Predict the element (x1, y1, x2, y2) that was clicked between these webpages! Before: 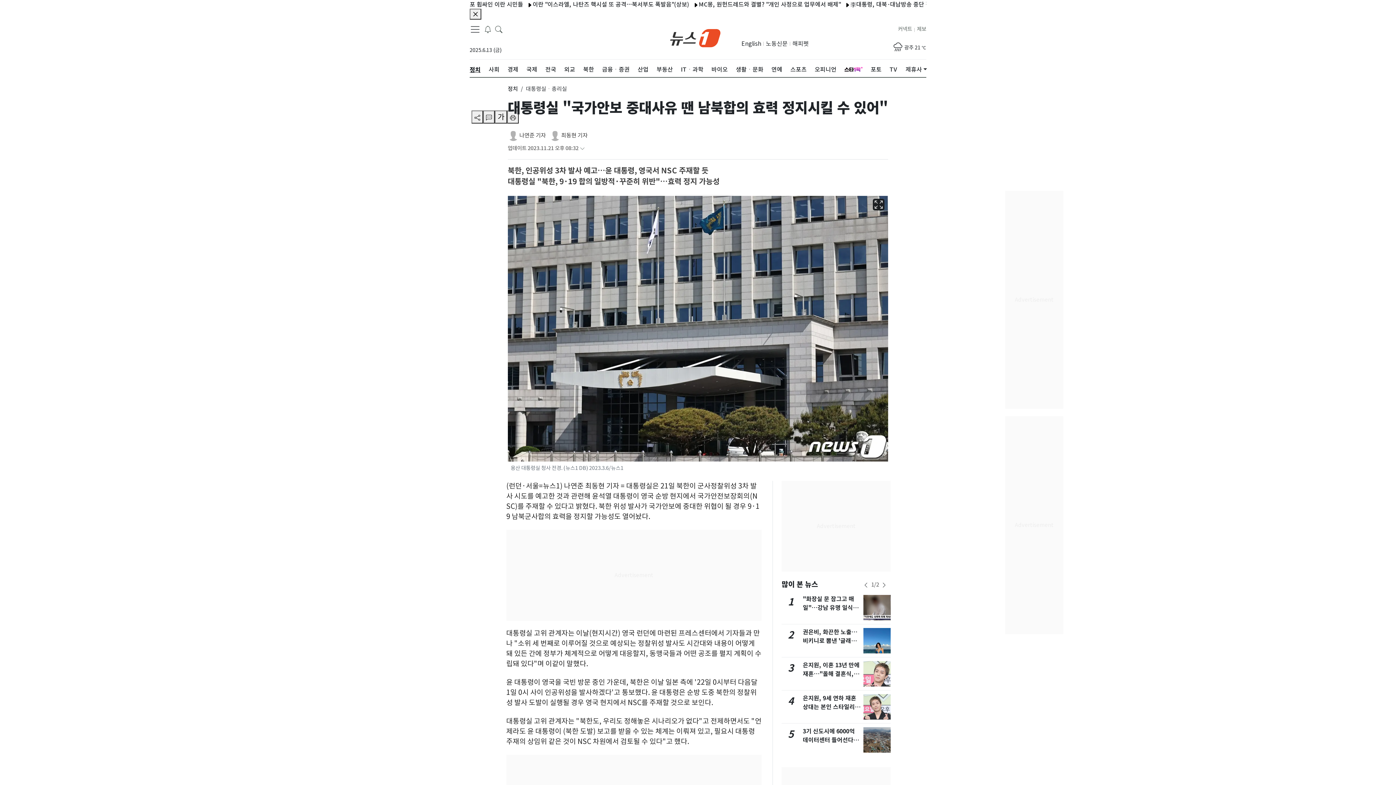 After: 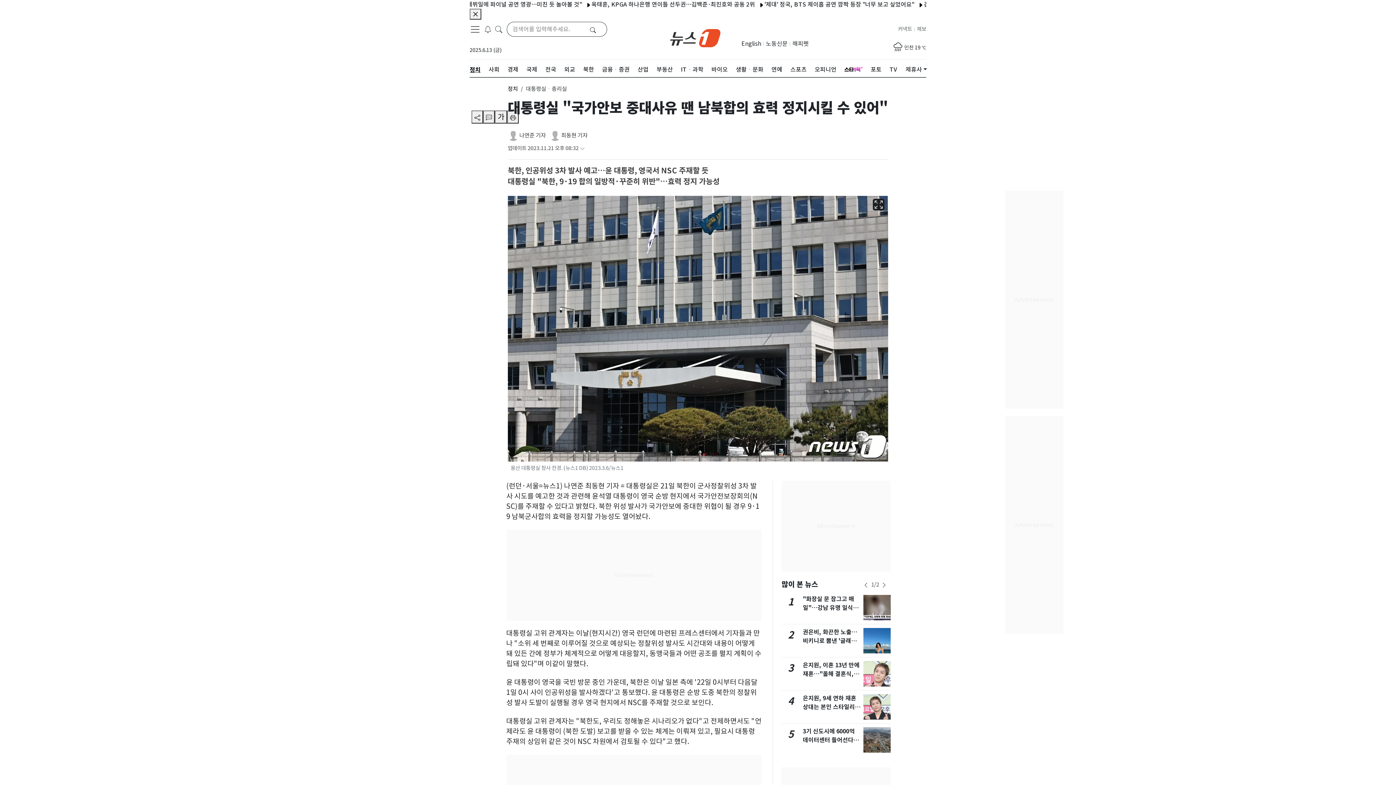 Action: label: headerSearchButton bbox: (495, 23, 502, 34)